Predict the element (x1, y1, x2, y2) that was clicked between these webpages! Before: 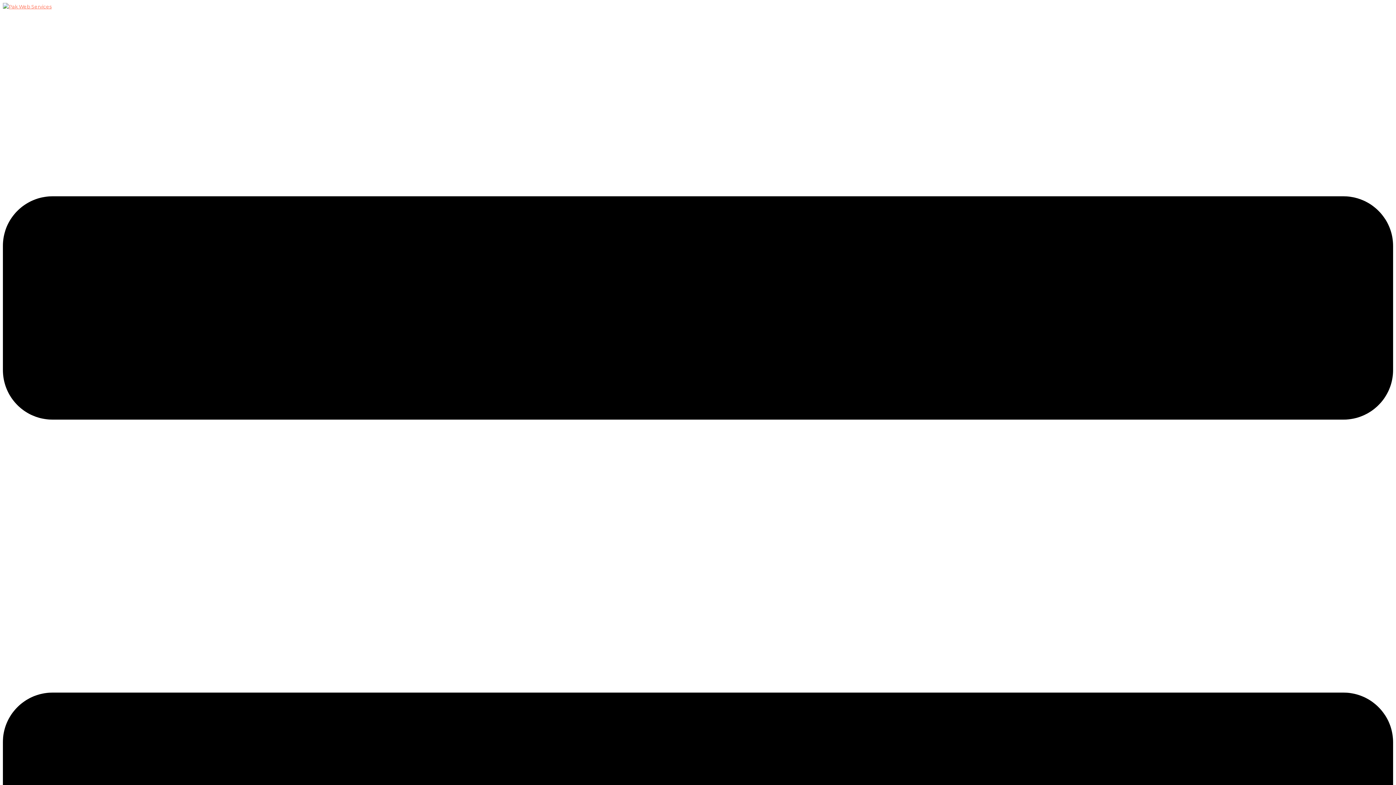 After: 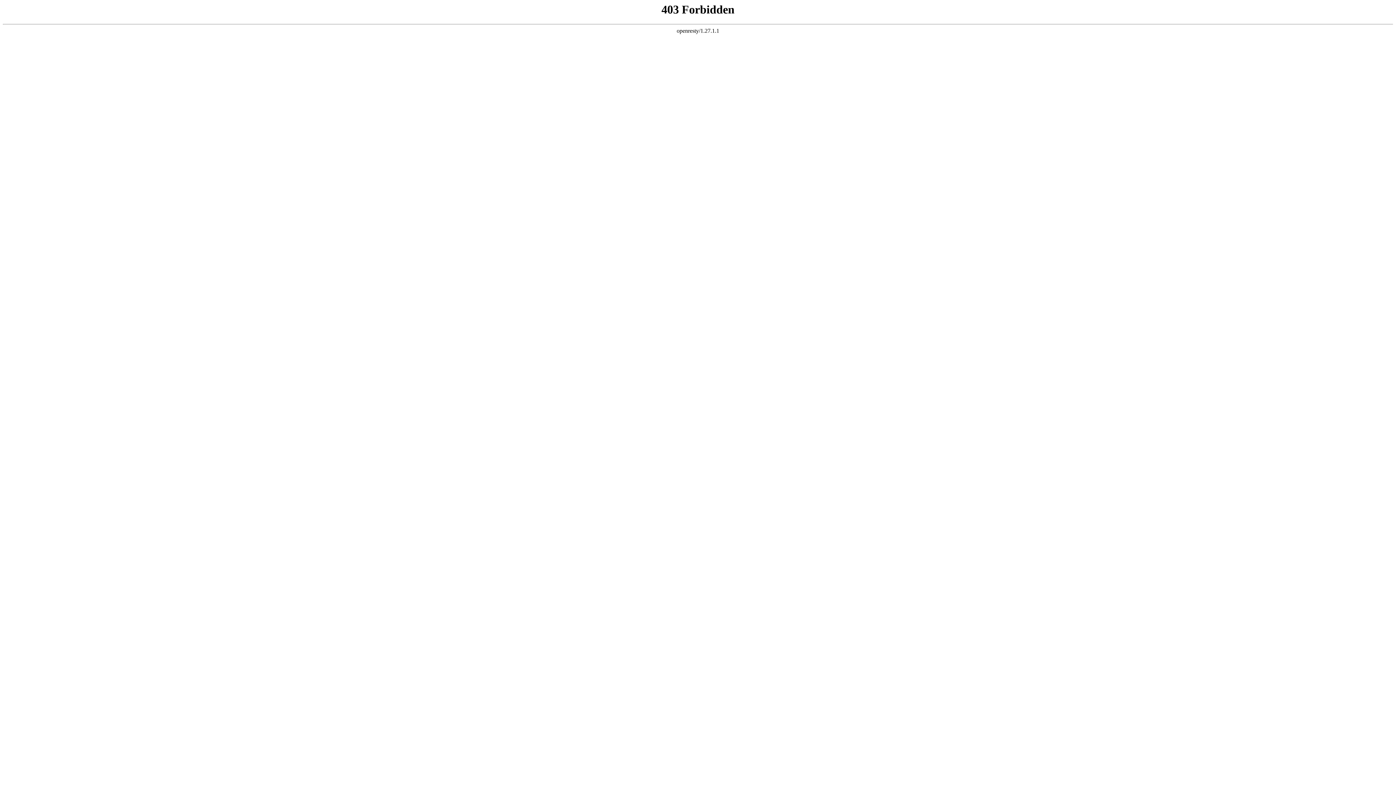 Action: bbox: (2, 3, 51, 9)